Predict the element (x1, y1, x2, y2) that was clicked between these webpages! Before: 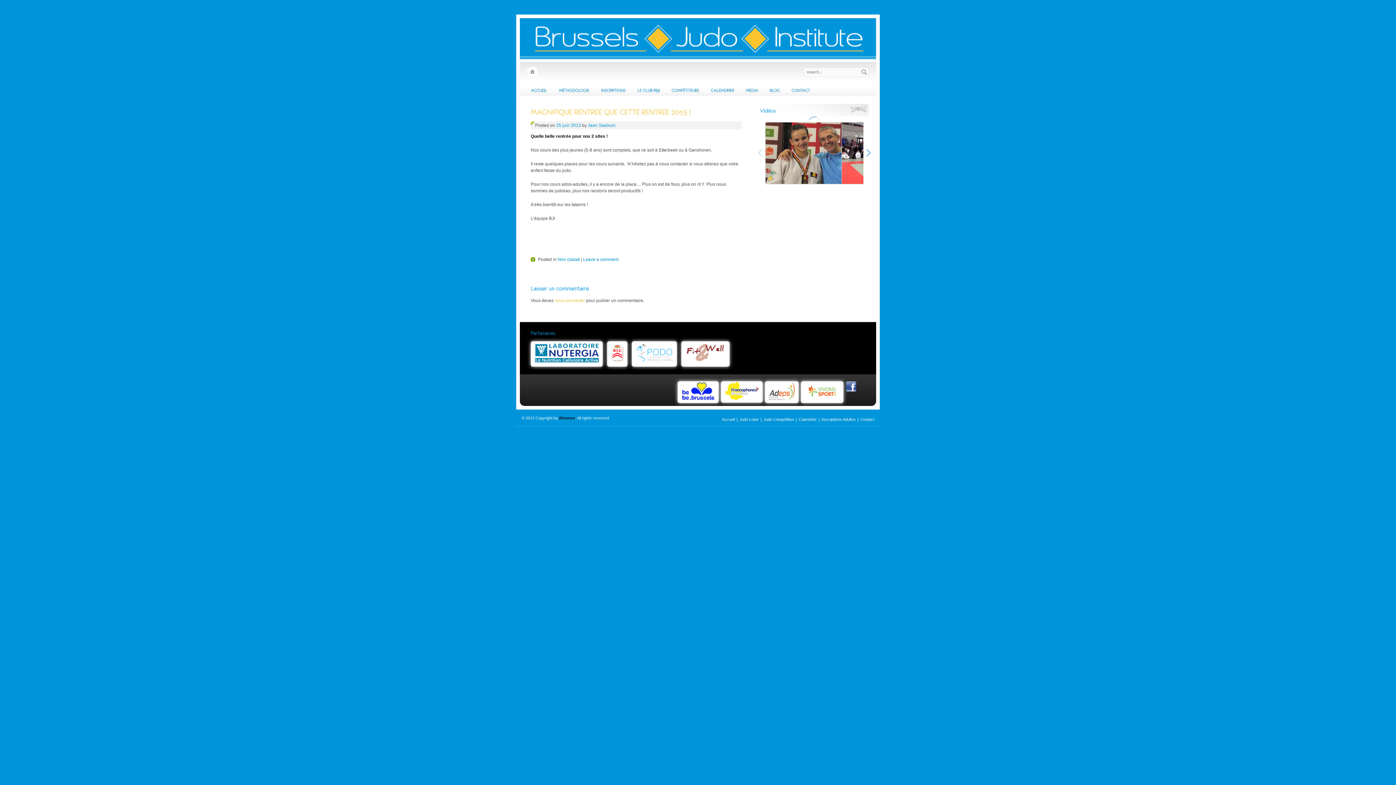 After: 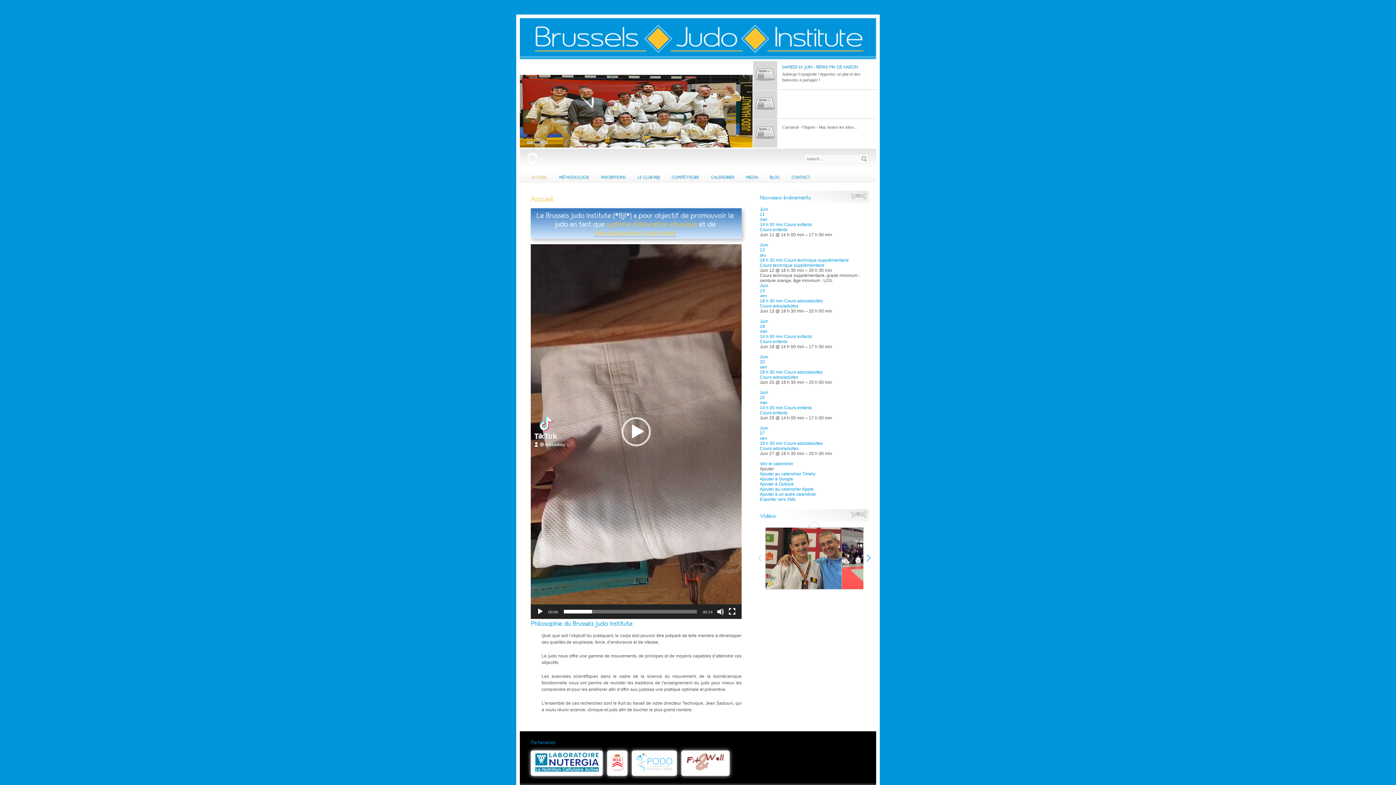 Action: bbox: (527, 61, 538, 82)